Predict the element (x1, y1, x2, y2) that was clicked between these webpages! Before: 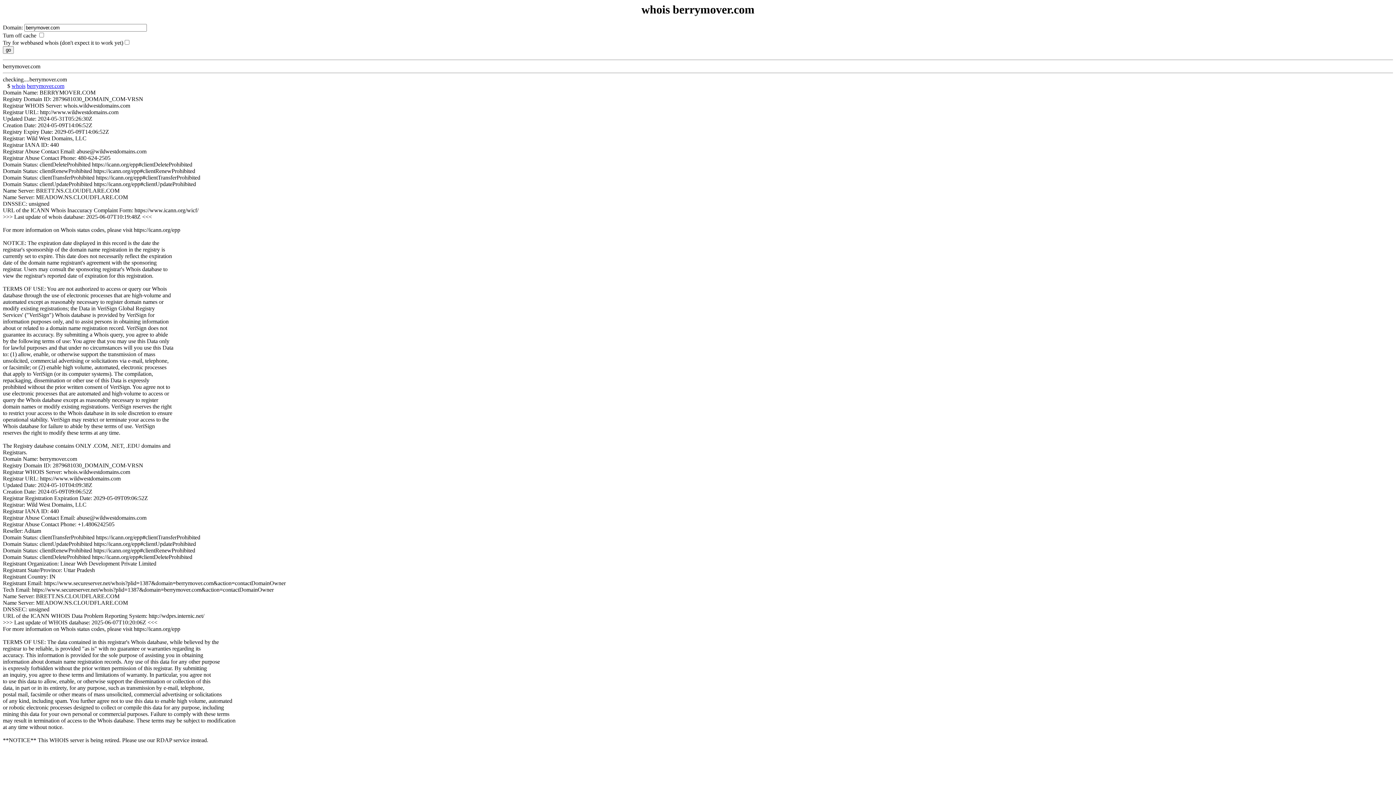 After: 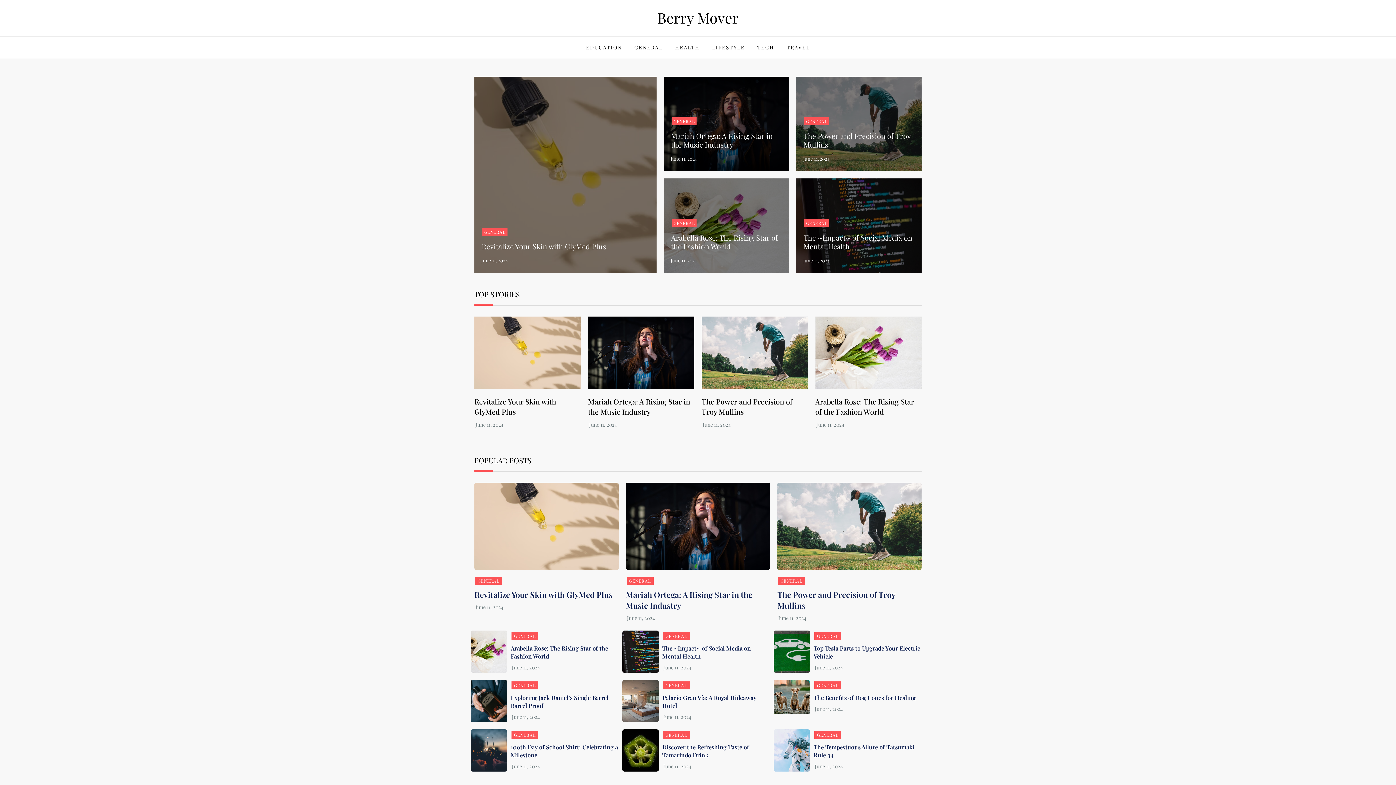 Action: bbox: (26, 83, 64, 89) label: berrymover.com